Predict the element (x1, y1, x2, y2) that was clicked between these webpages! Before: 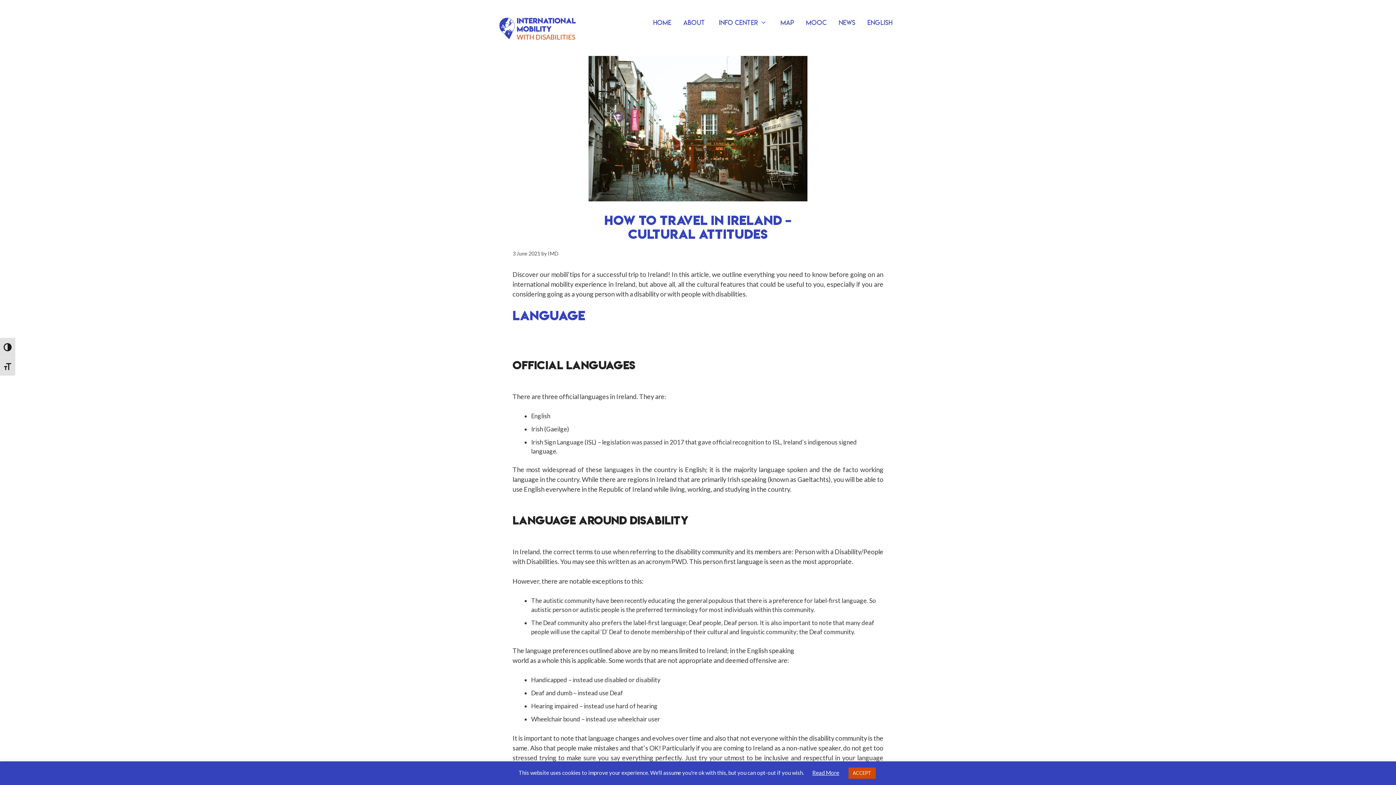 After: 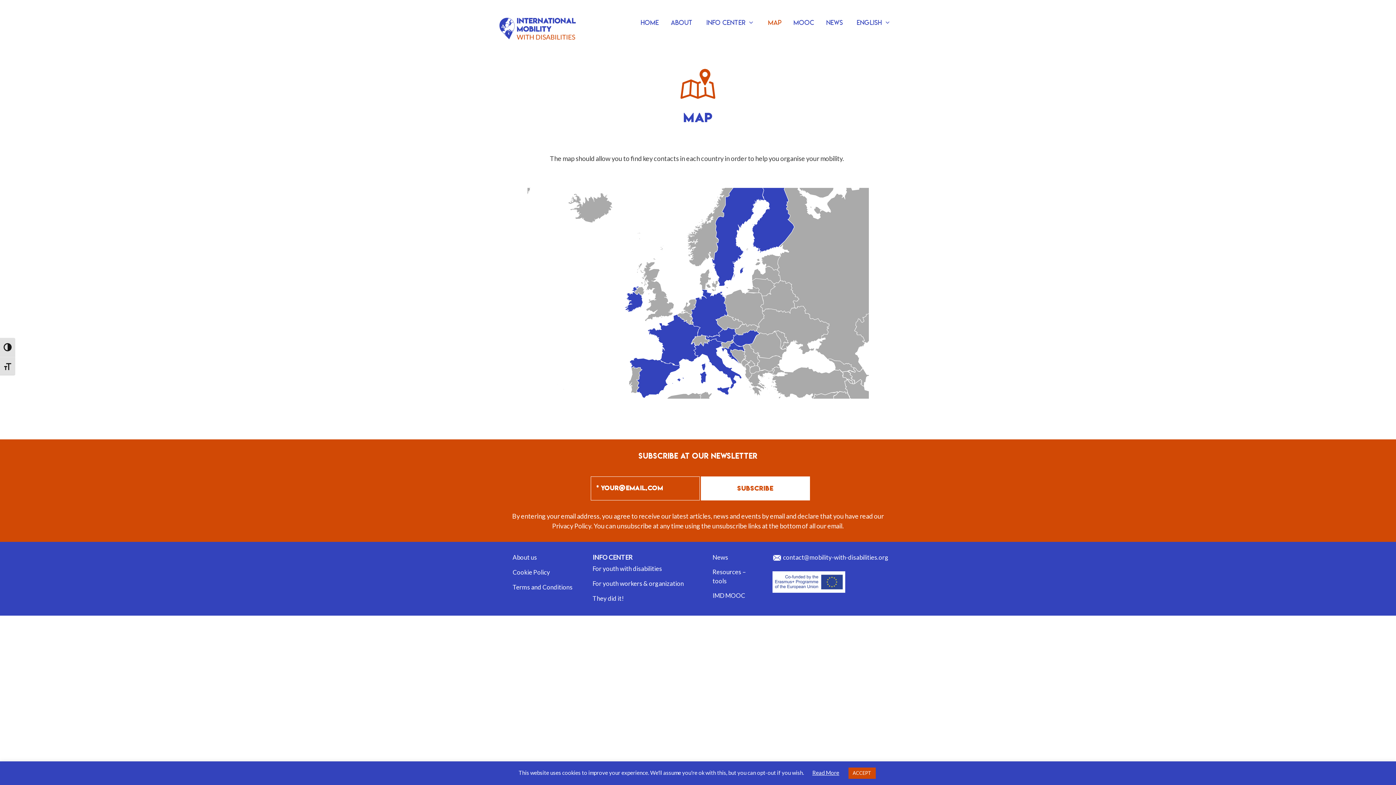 Action: bbox: (775, 14, 799, 30) label: Map